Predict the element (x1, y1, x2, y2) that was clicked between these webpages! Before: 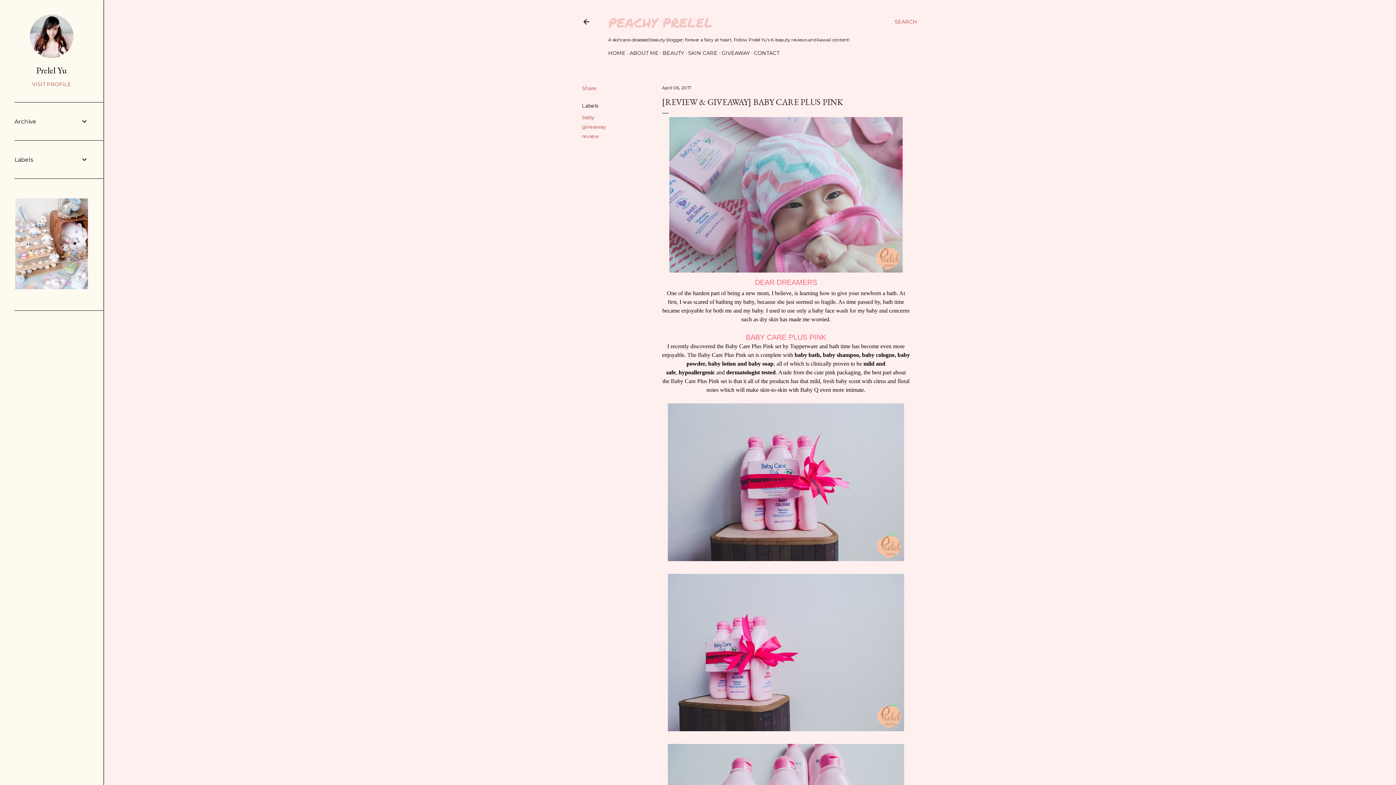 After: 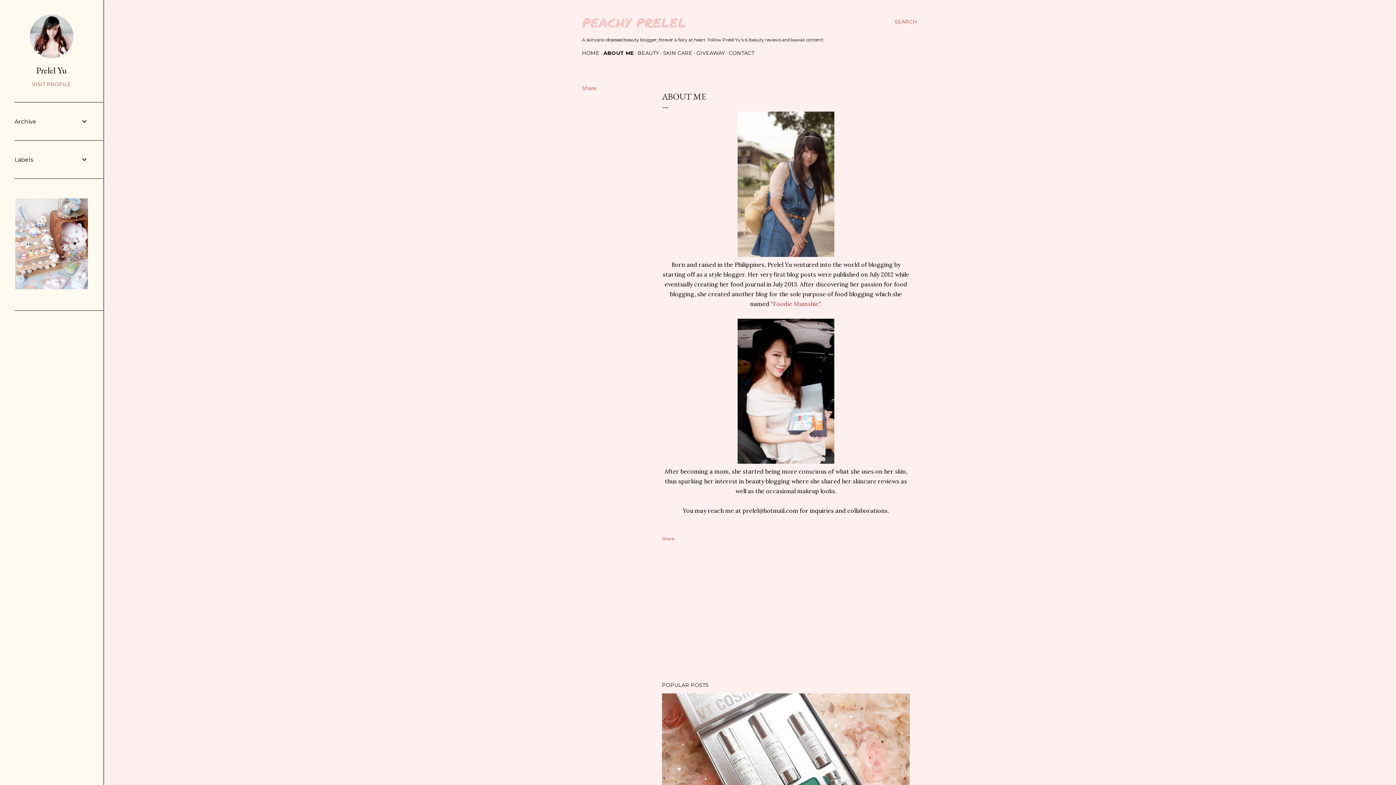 Action: bbox: (629, 49, 658, 56) label: ABOUT ME